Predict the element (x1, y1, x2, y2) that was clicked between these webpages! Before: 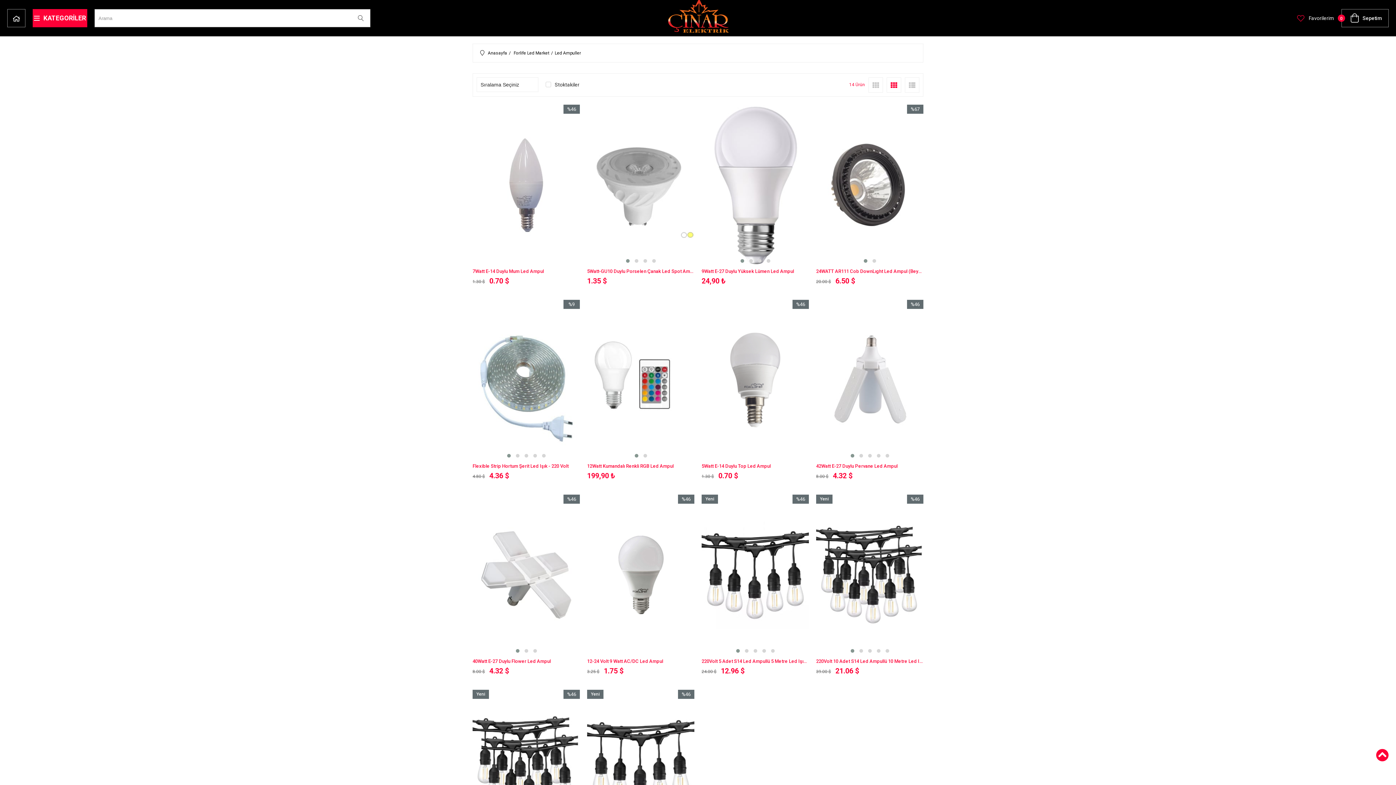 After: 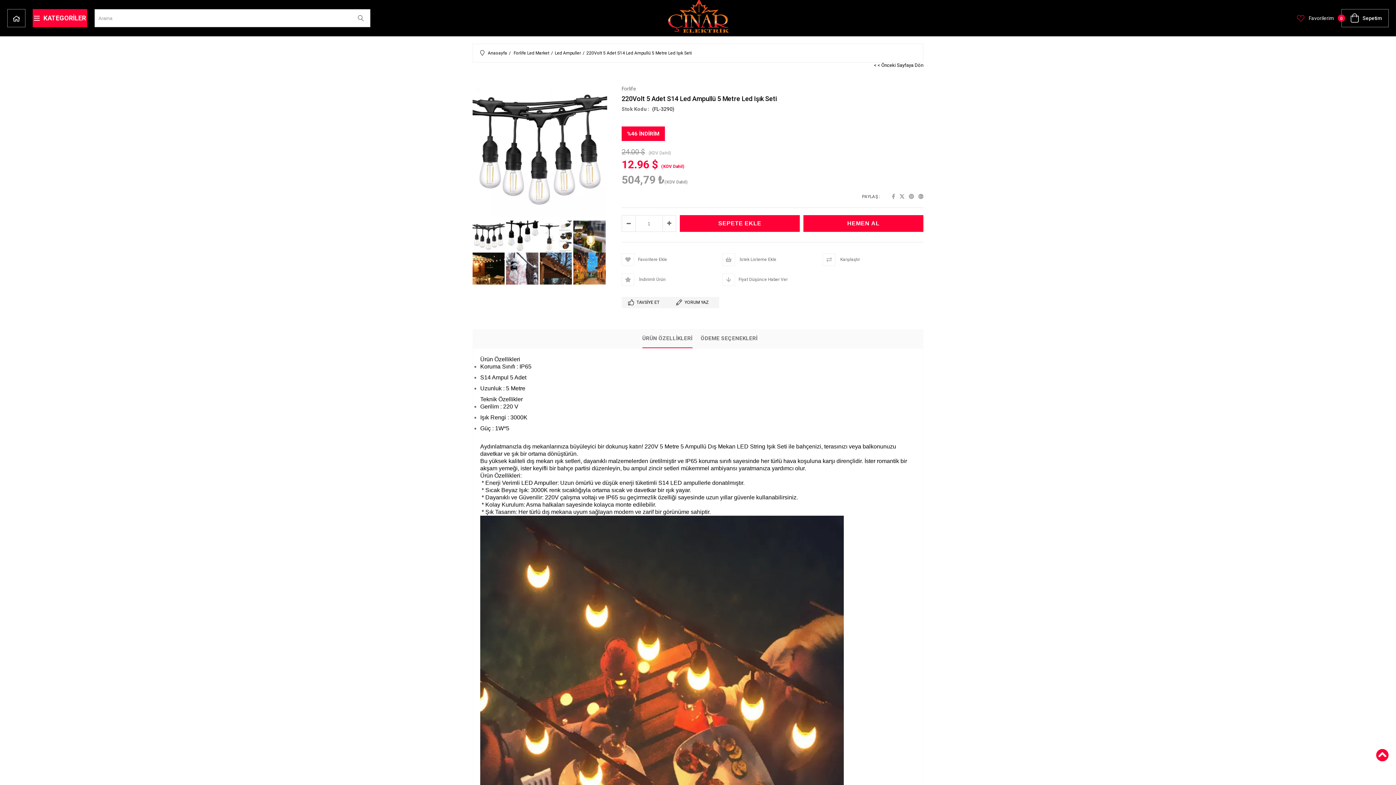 Action: bbox: (701, 494, 809, 655)